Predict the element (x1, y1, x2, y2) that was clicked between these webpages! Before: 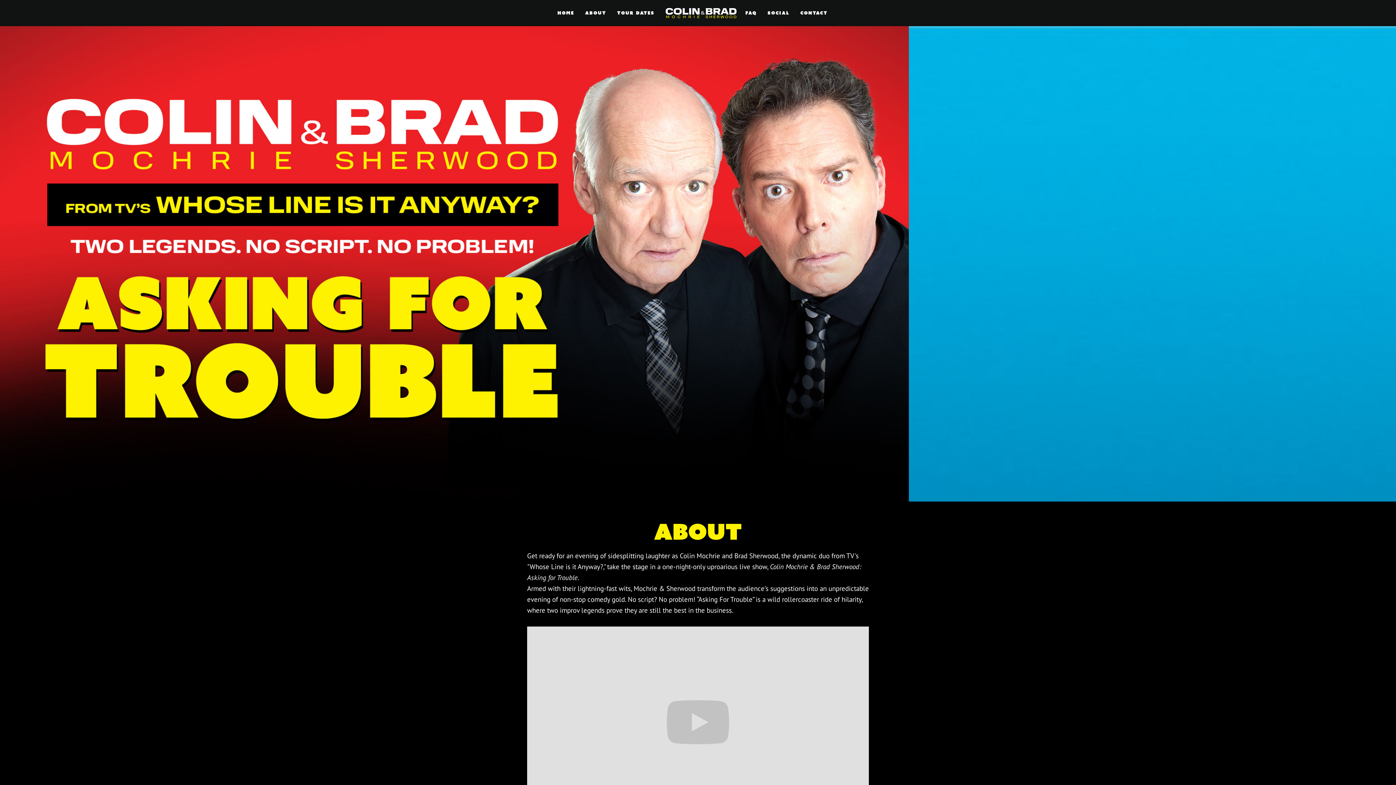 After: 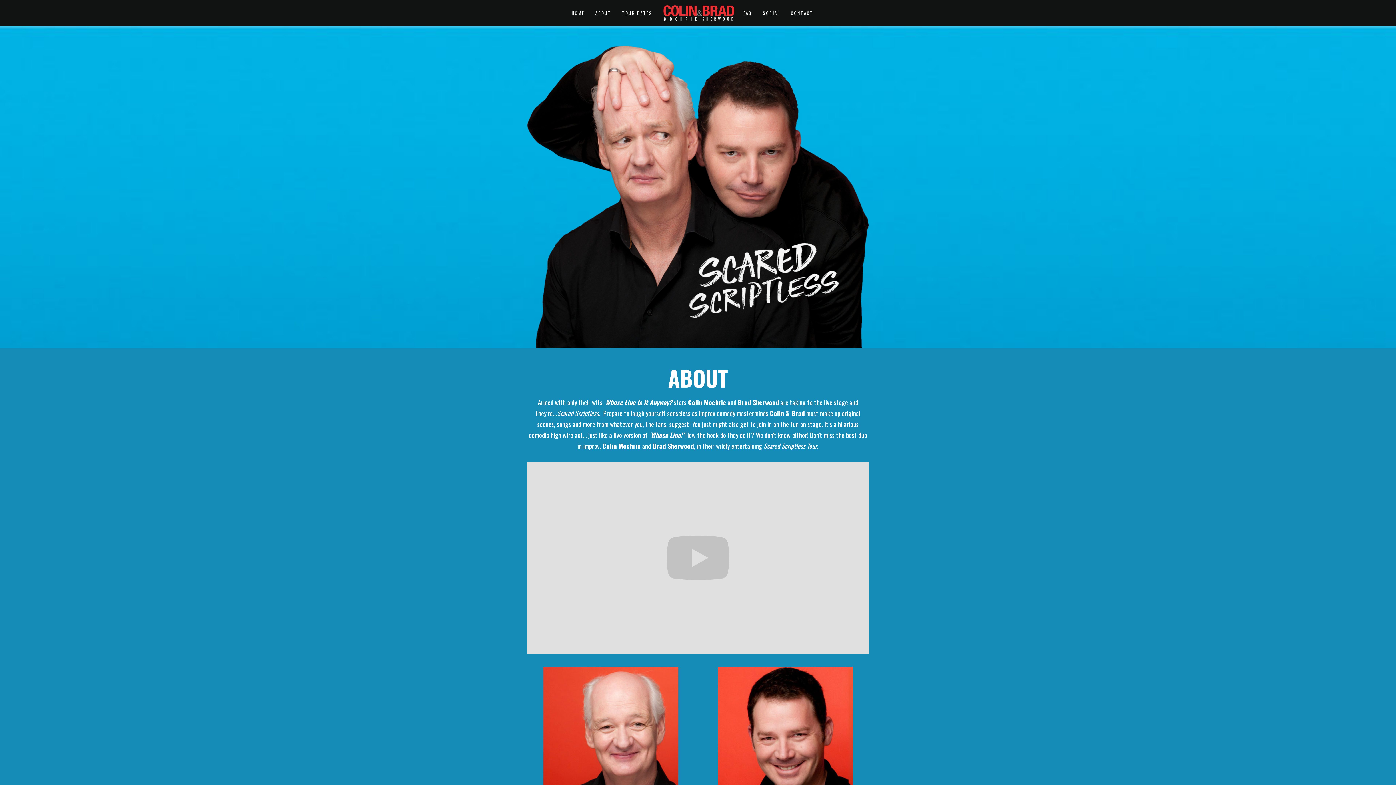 Action: bbox: (557, 9, 574, 16) label: HOME